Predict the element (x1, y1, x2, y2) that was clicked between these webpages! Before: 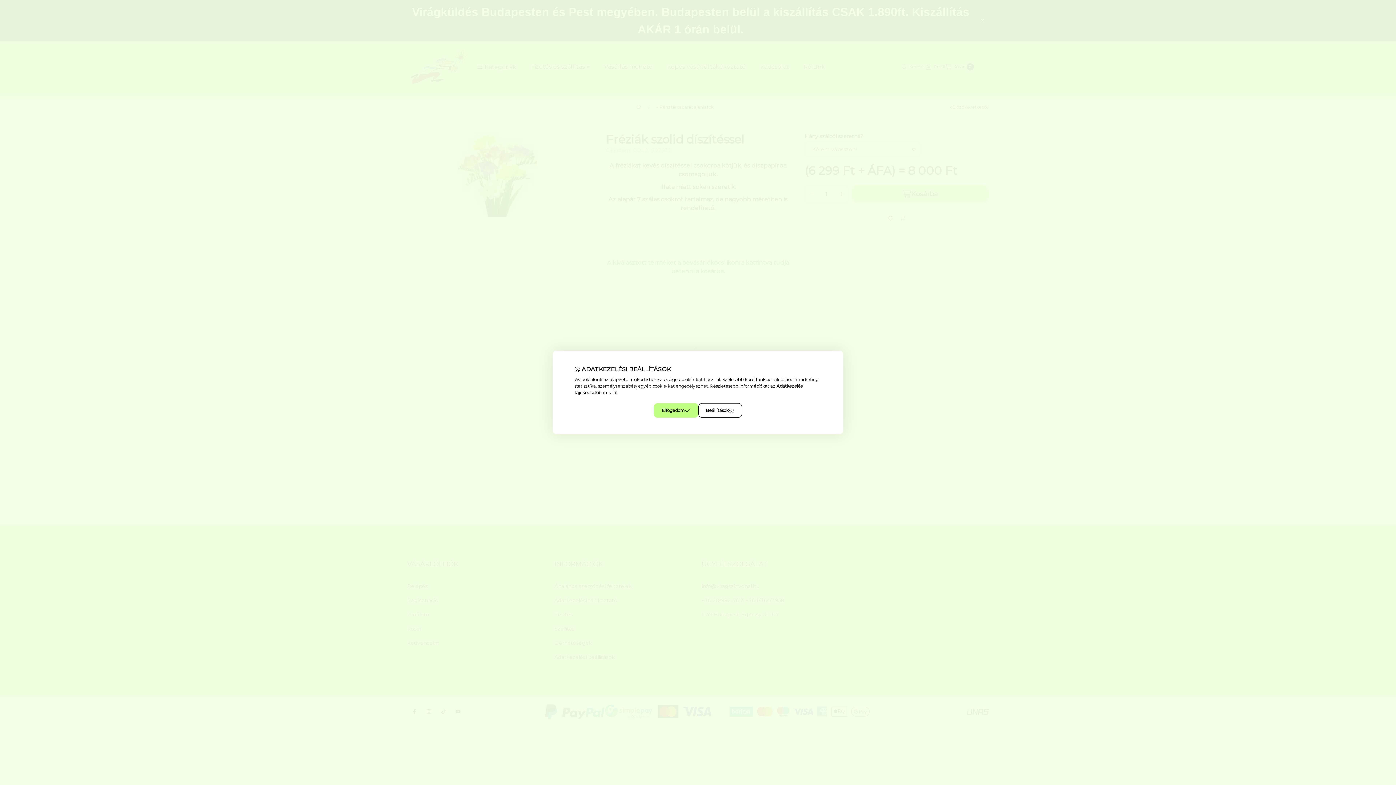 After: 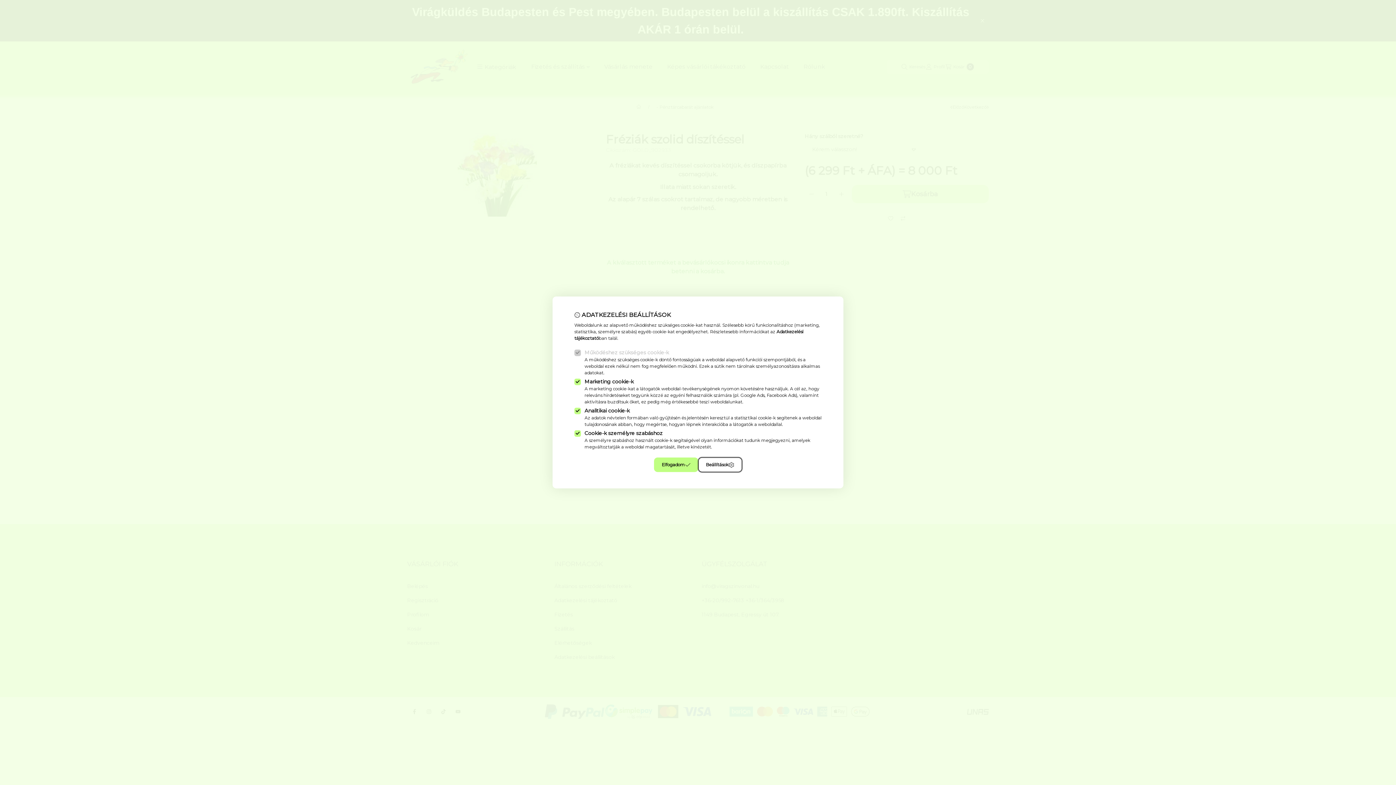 Action: bbox: (698, 403, 742, 418) label: Beállítások